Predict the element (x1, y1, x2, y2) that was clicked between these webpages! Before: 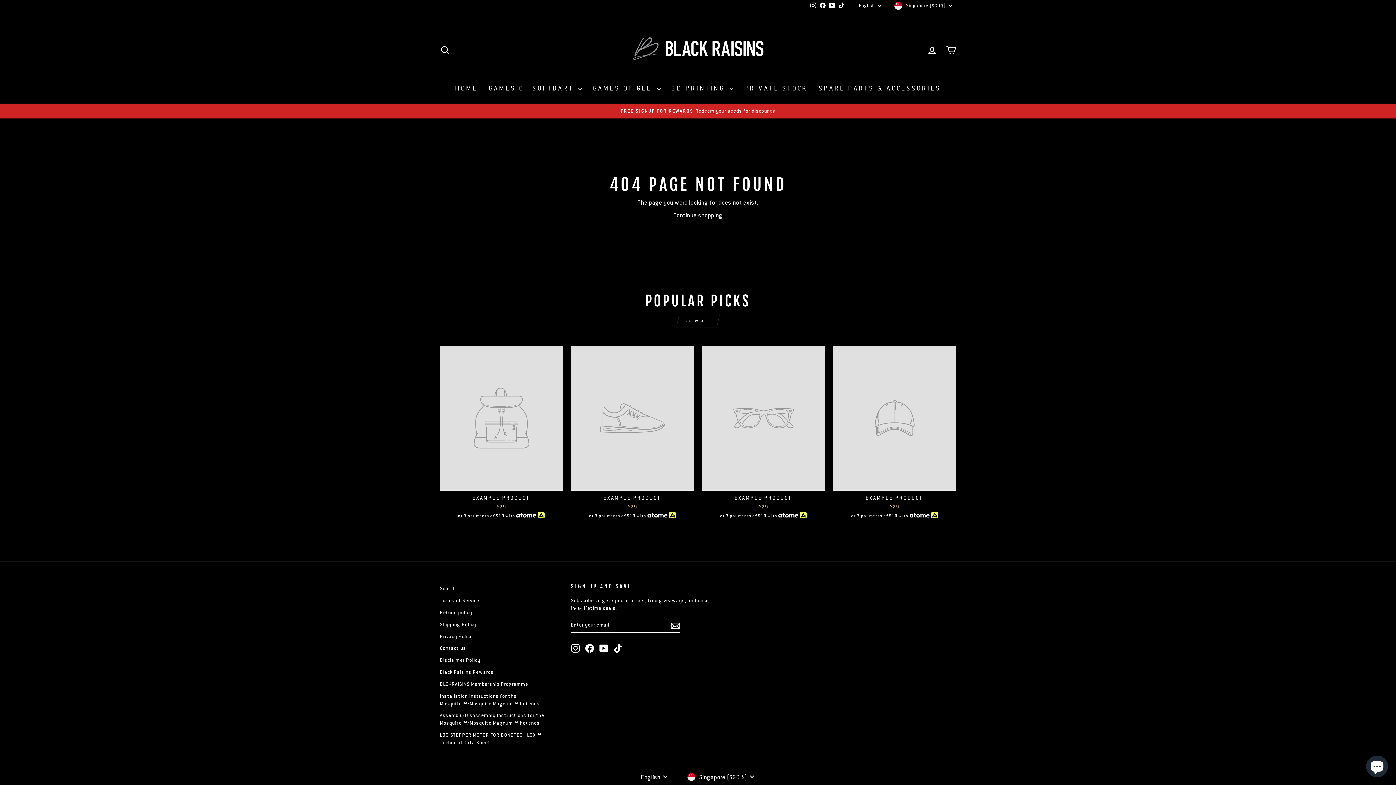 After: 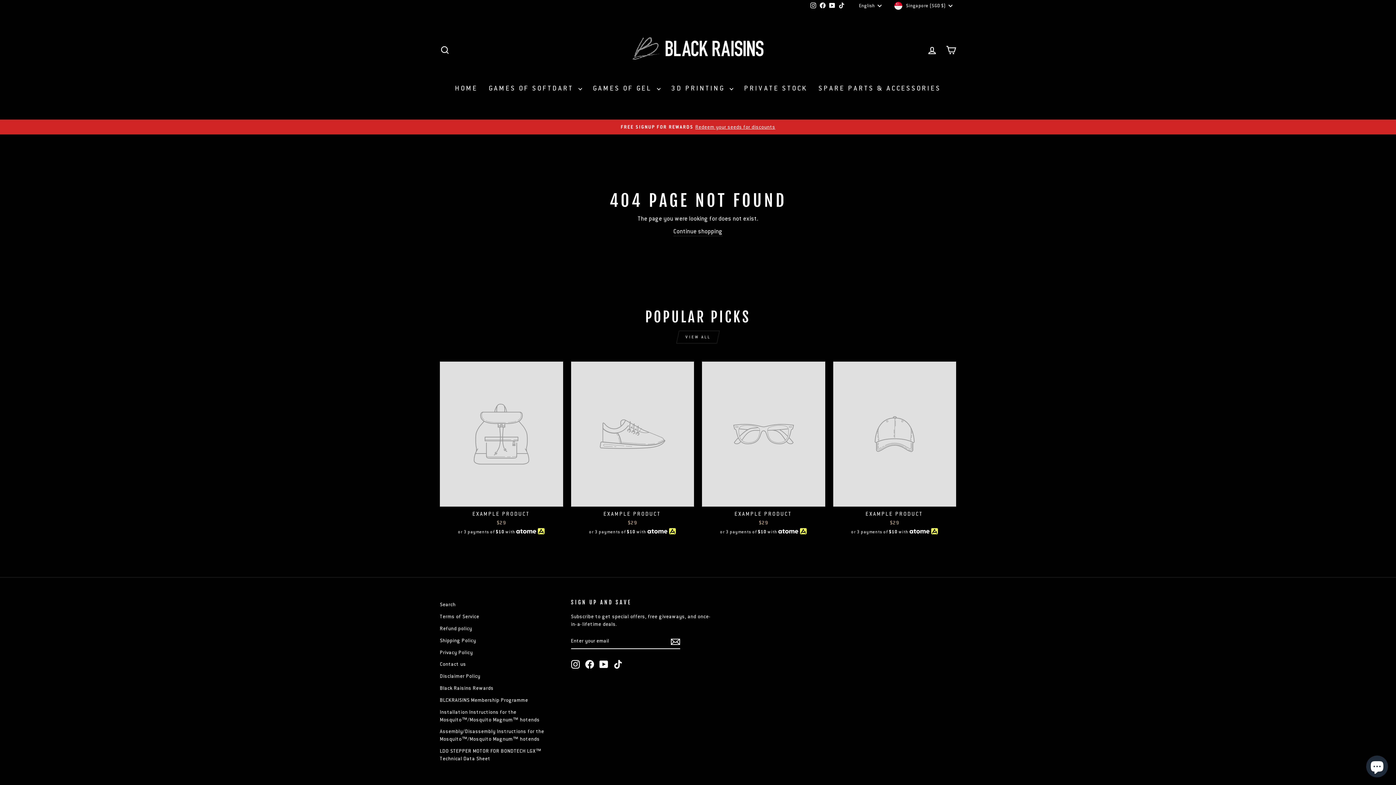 Action: label: EXAMPLE PRODUCT
$29
or 3 payments of $10 with  bbox: (571, 345, 694, 523)